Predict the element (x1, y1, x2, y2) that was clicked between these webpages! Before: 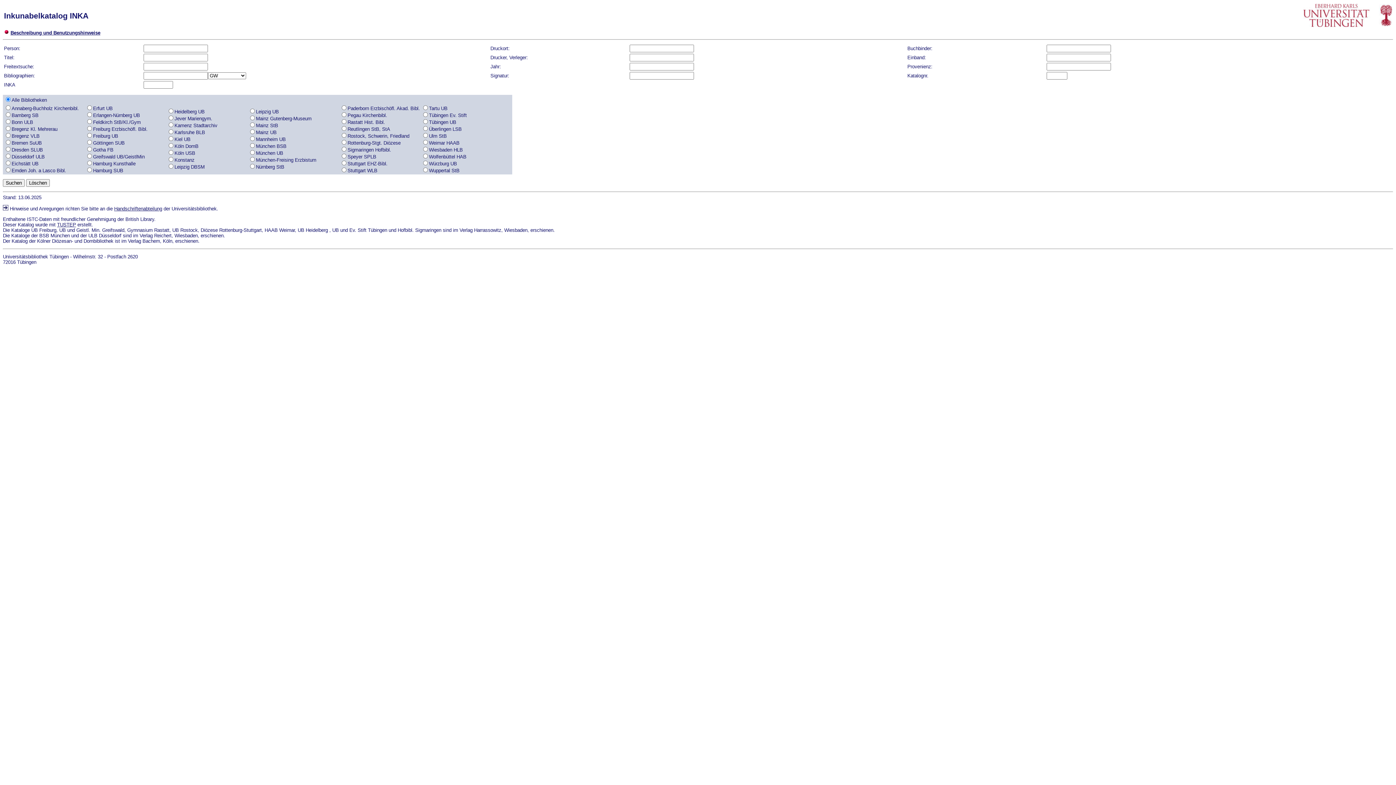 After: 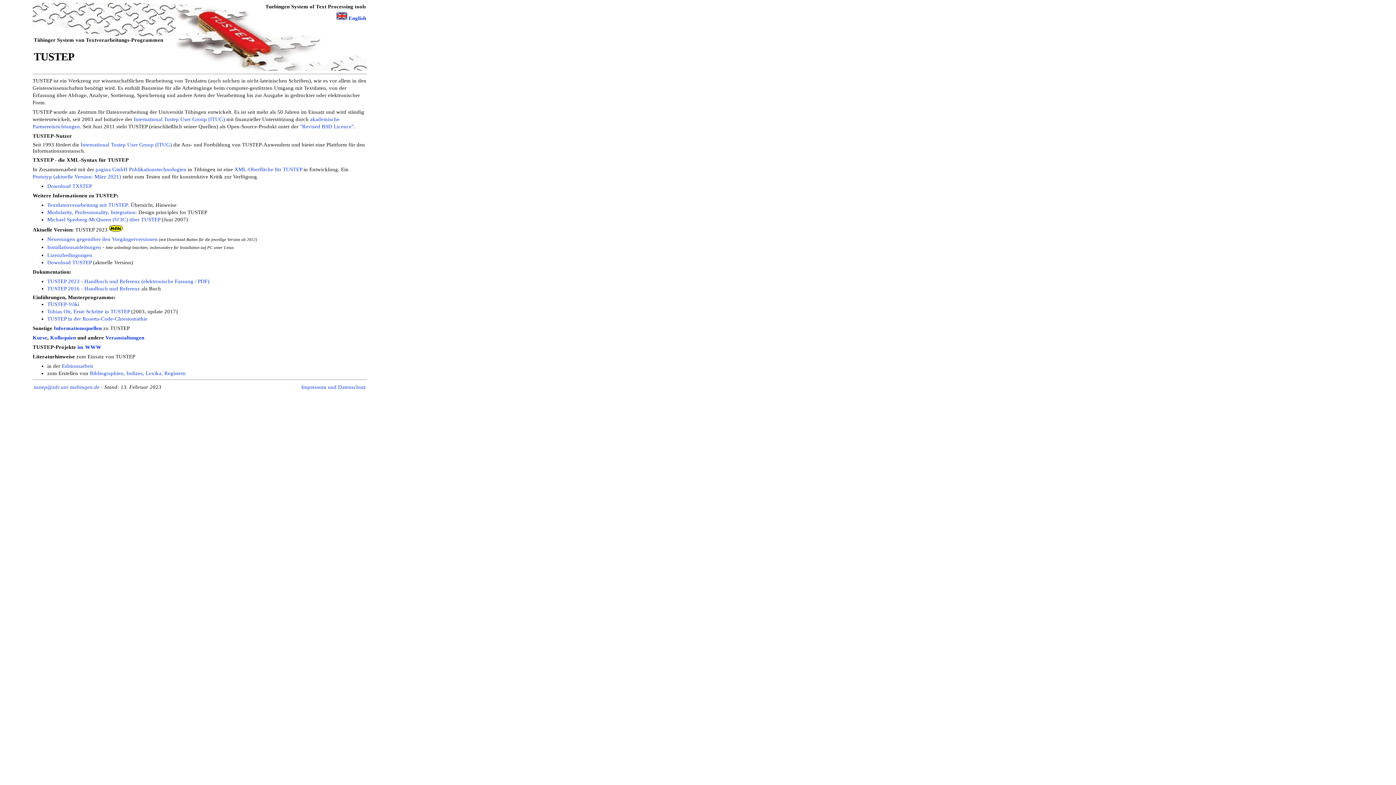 Action: label: TUSTEP bbox: (57, 222, 76, 227)